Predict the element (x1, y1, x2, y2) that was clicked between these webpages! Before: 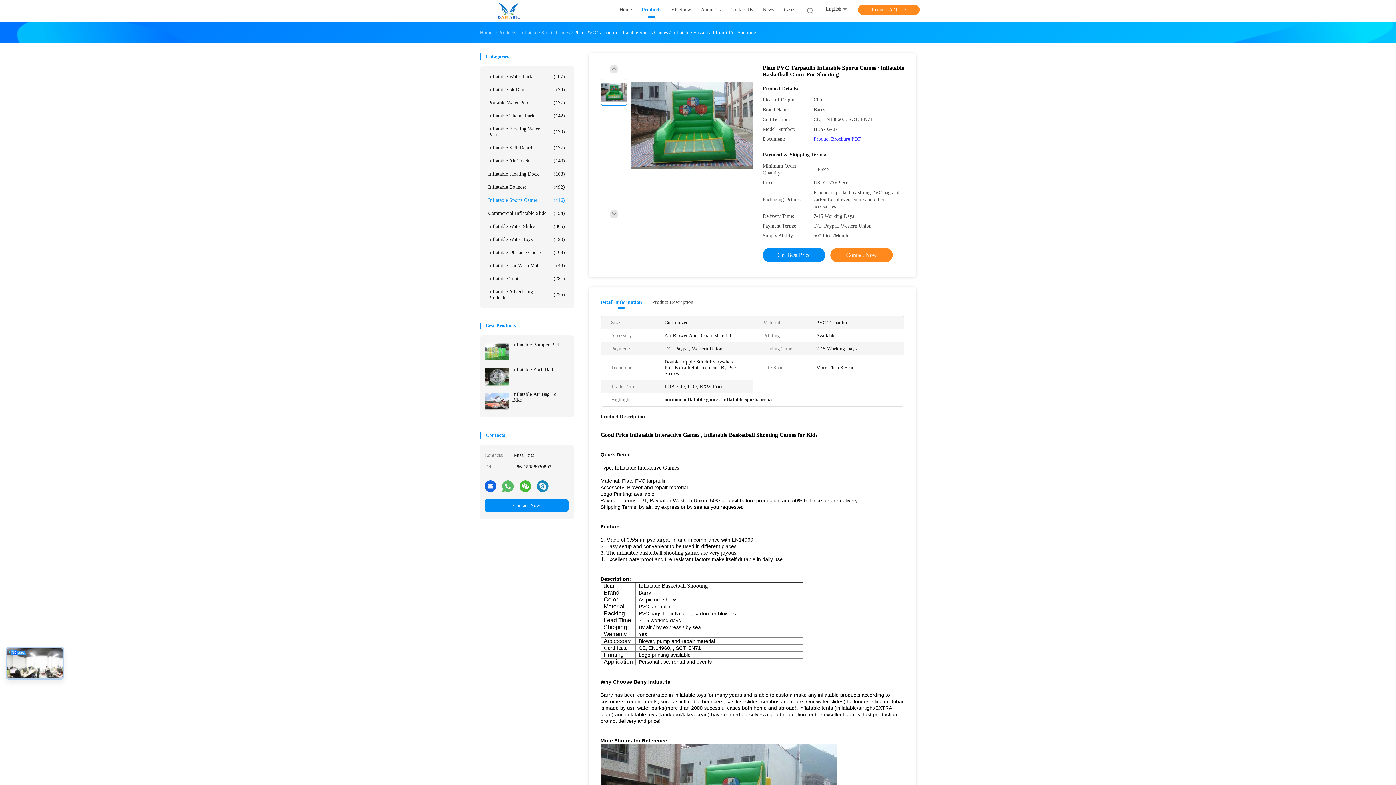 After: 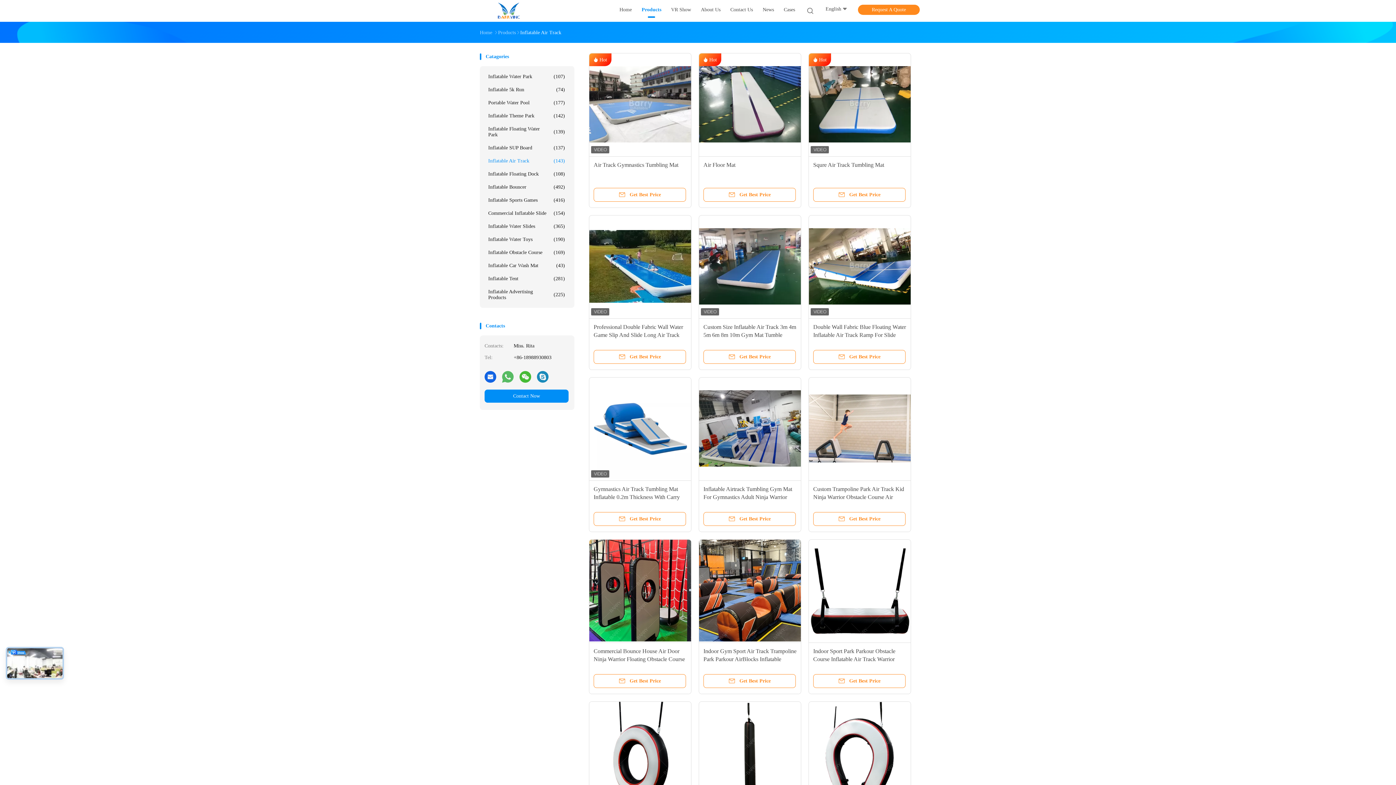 Action: label: Inflatable Air Track
(143) bbox: (484, 154, 568, 167)